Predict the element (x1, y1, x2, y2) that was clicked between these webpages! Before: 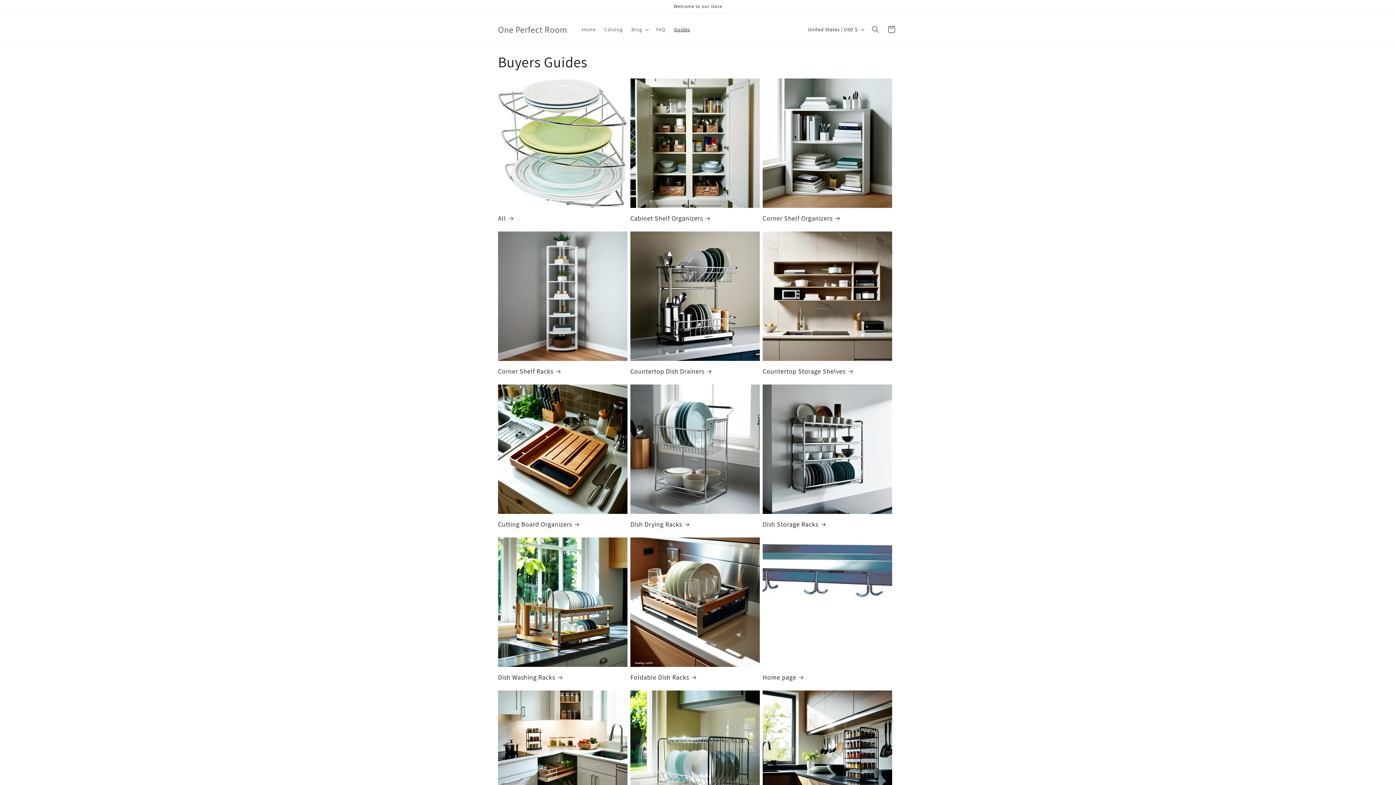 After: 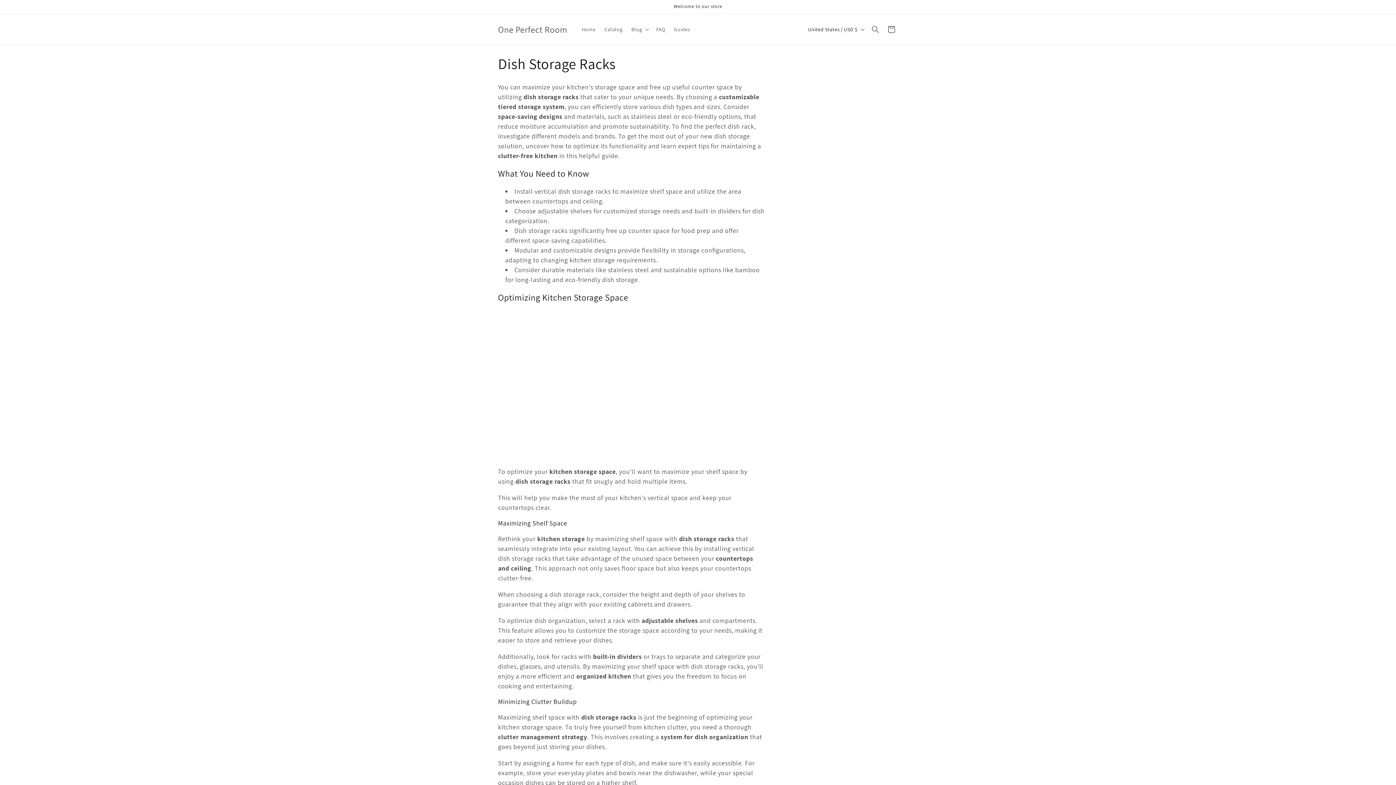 Action: label: Dish Storage Racks bbox: (762, 520, 892, 528)